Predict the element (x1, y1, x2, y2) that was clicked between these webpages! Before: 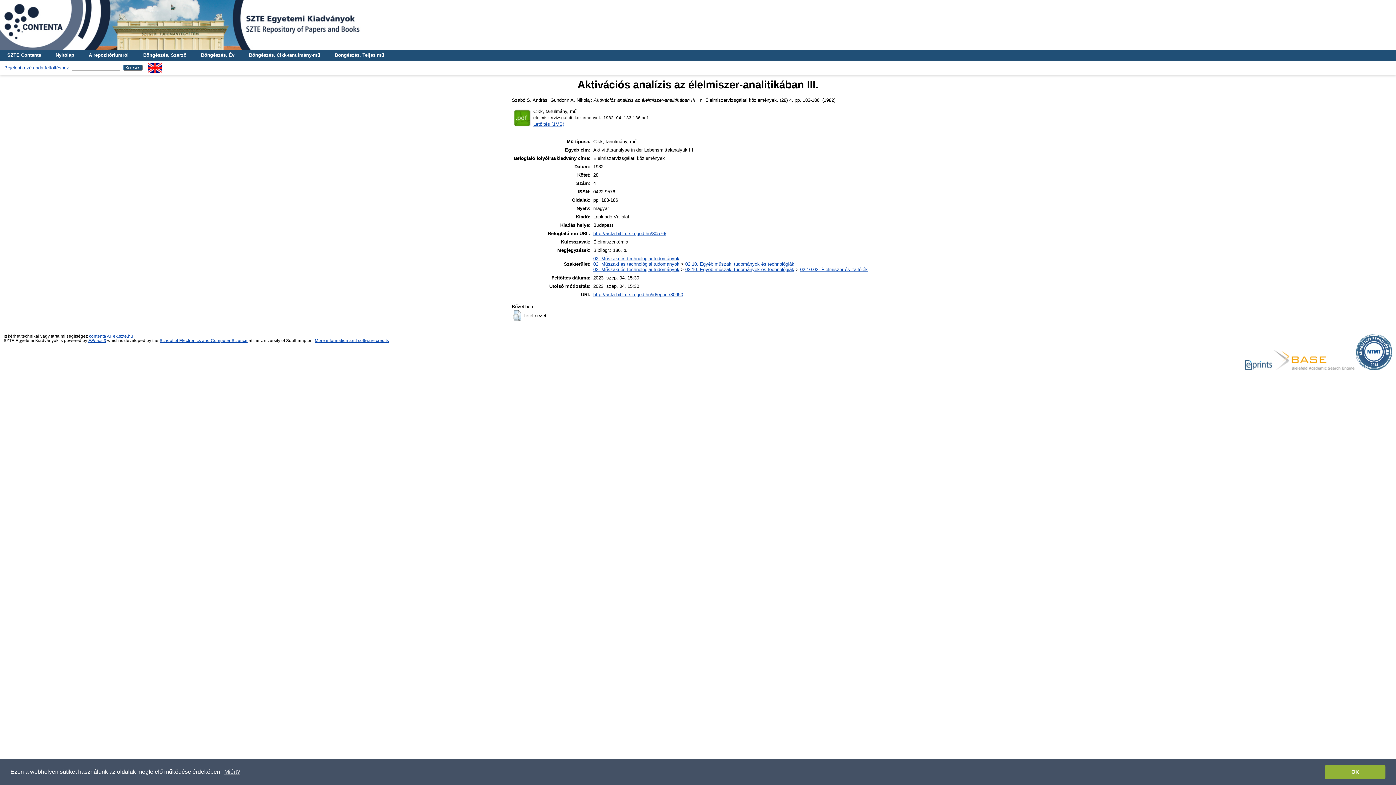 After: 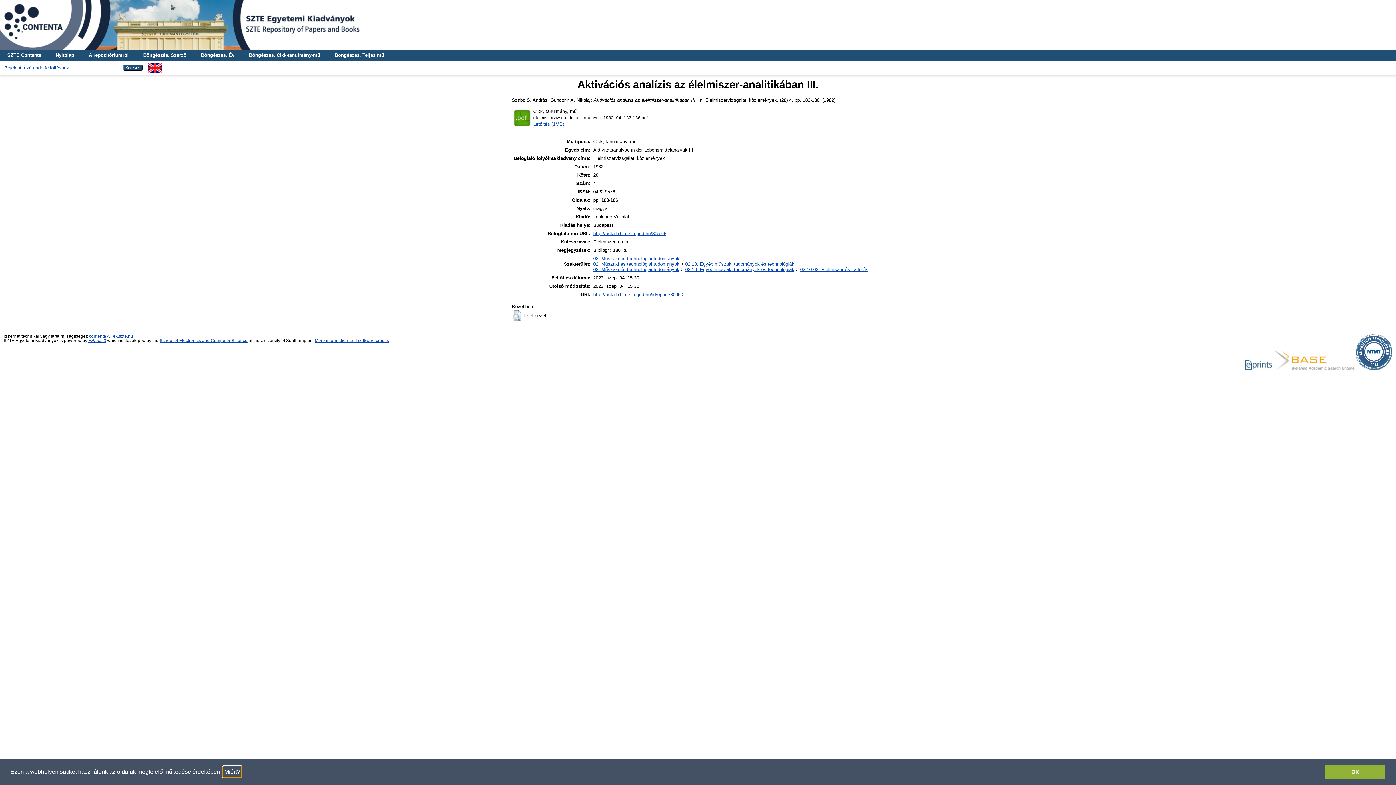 Action: bbox: (223, 766, 241, 777) label: learn more about cookies